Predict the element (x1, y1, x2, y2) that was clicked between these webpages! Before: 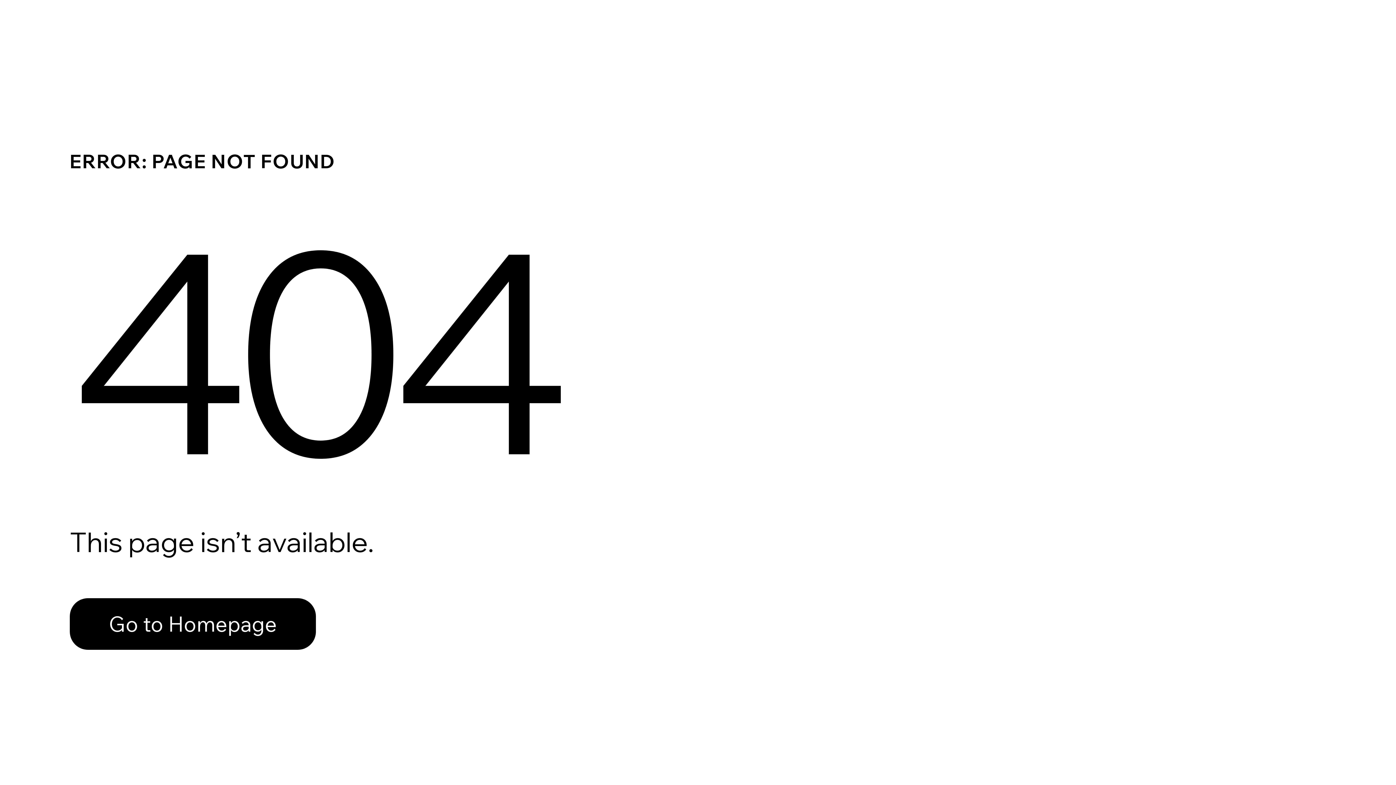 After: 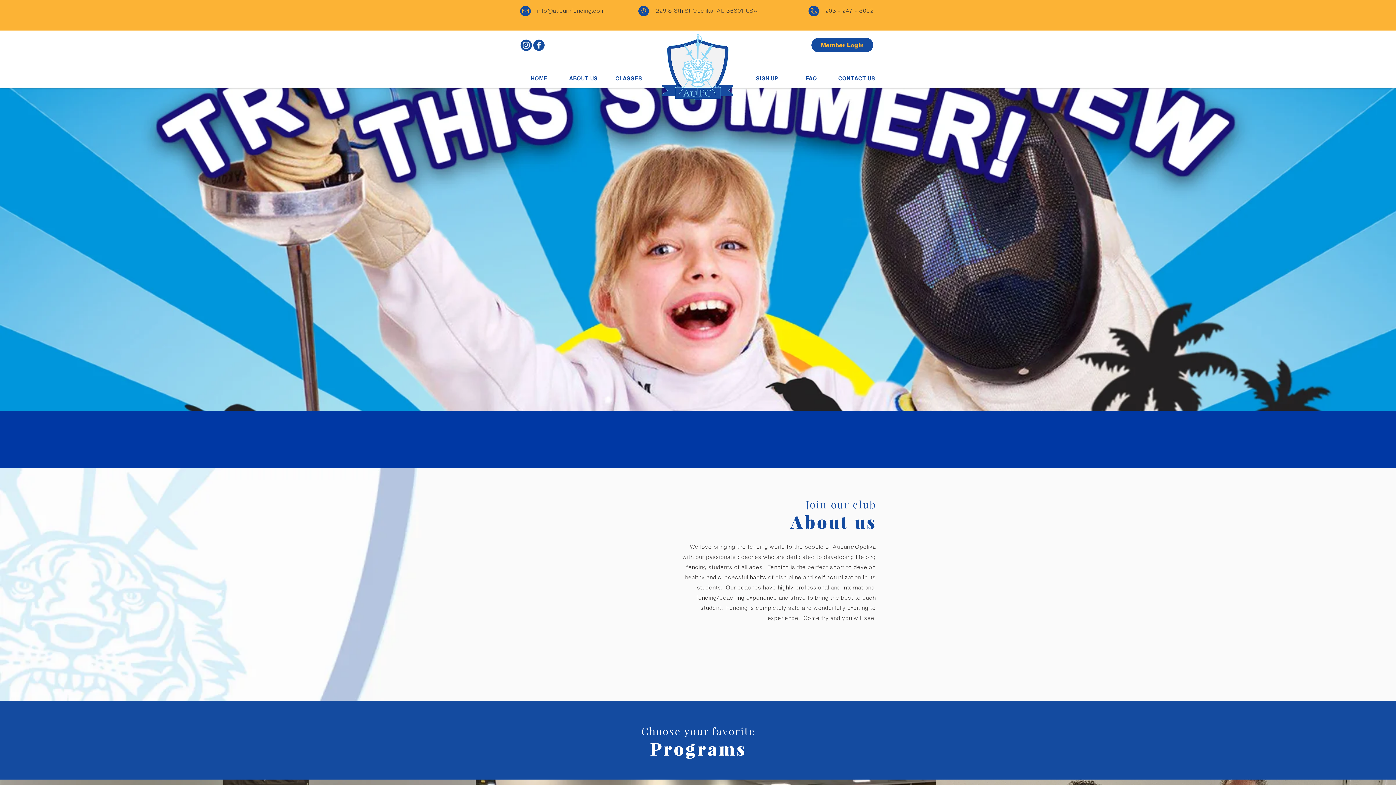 Action: label: Go to Homepage bbox: (69, 598, 316, 650)